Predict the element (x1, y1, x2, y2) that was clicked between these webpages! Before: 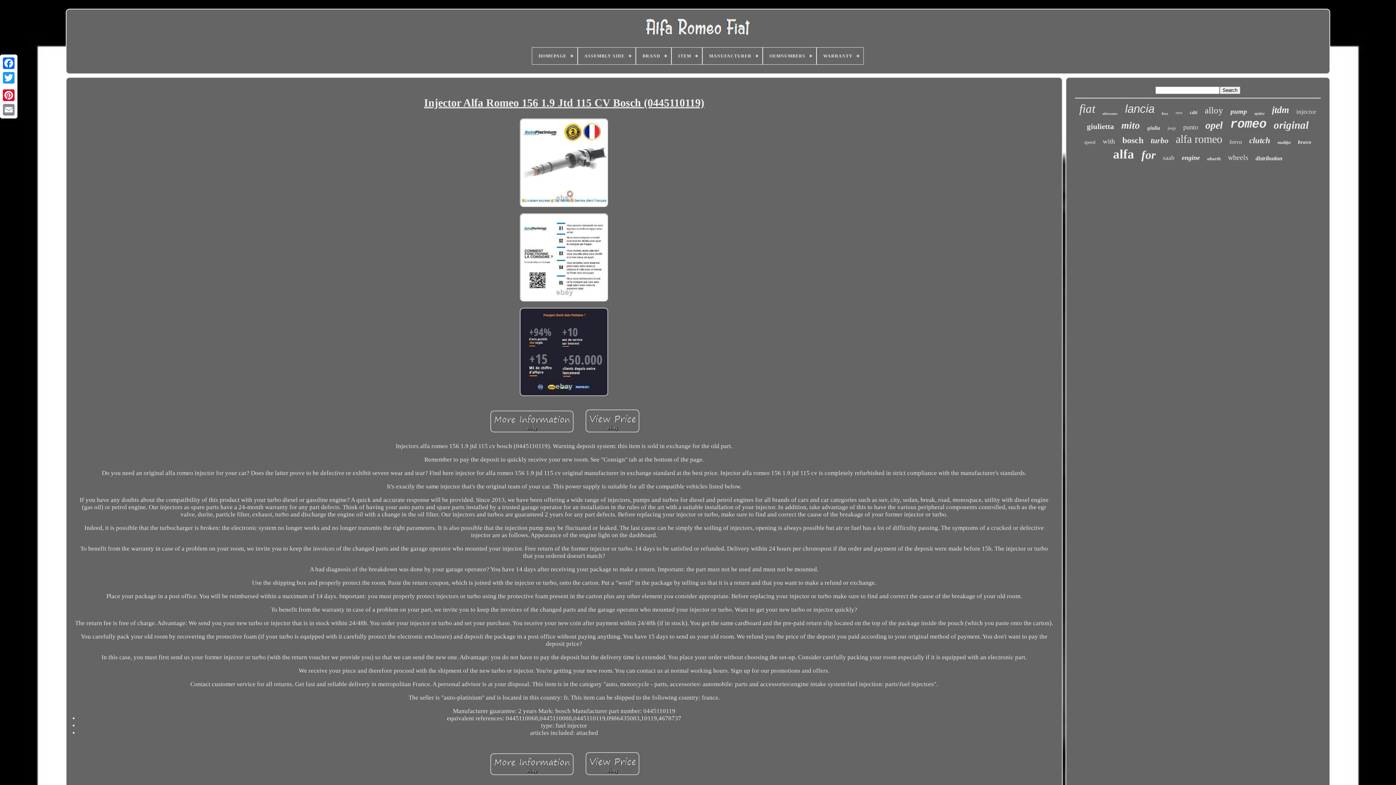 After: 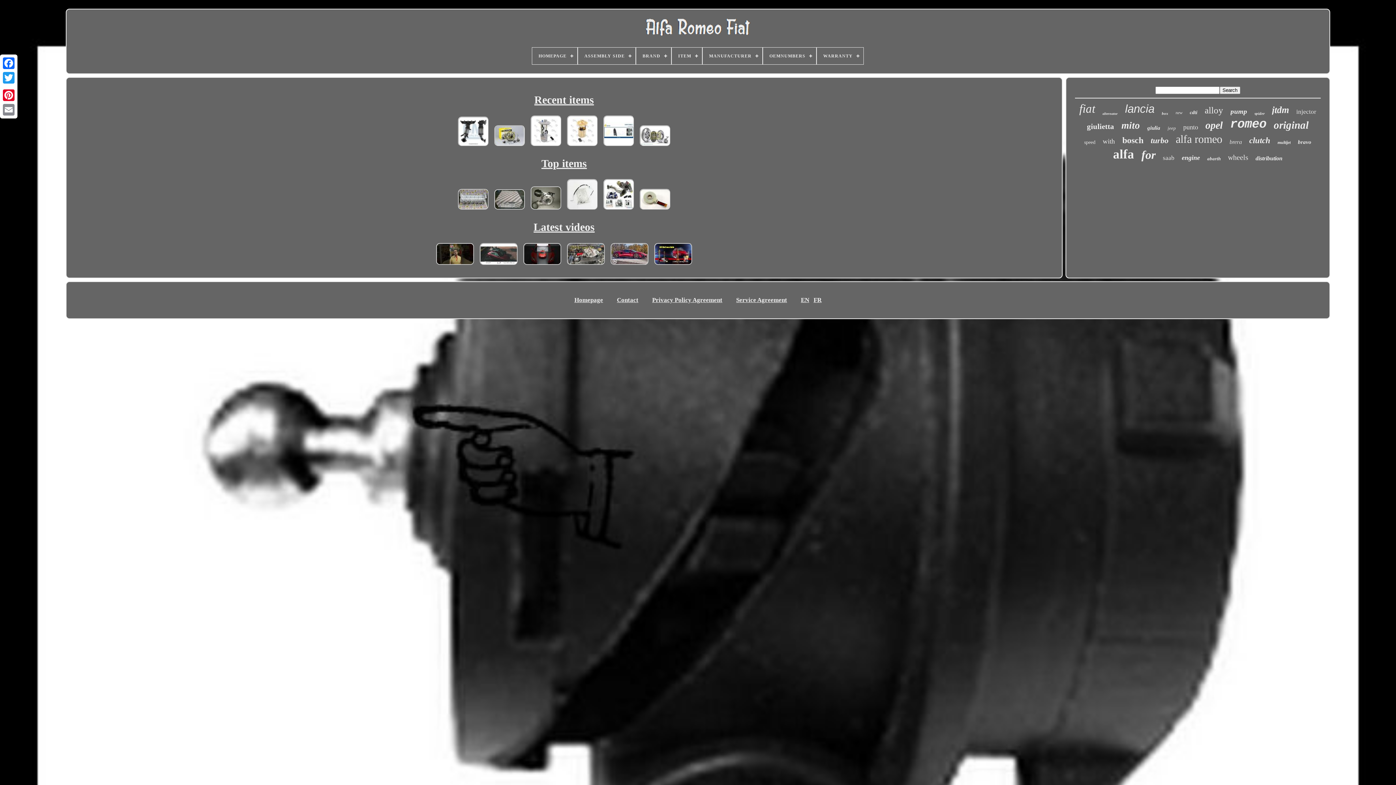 Action: bbox: (532, 47, 577, 64) label: HOMEPAGE